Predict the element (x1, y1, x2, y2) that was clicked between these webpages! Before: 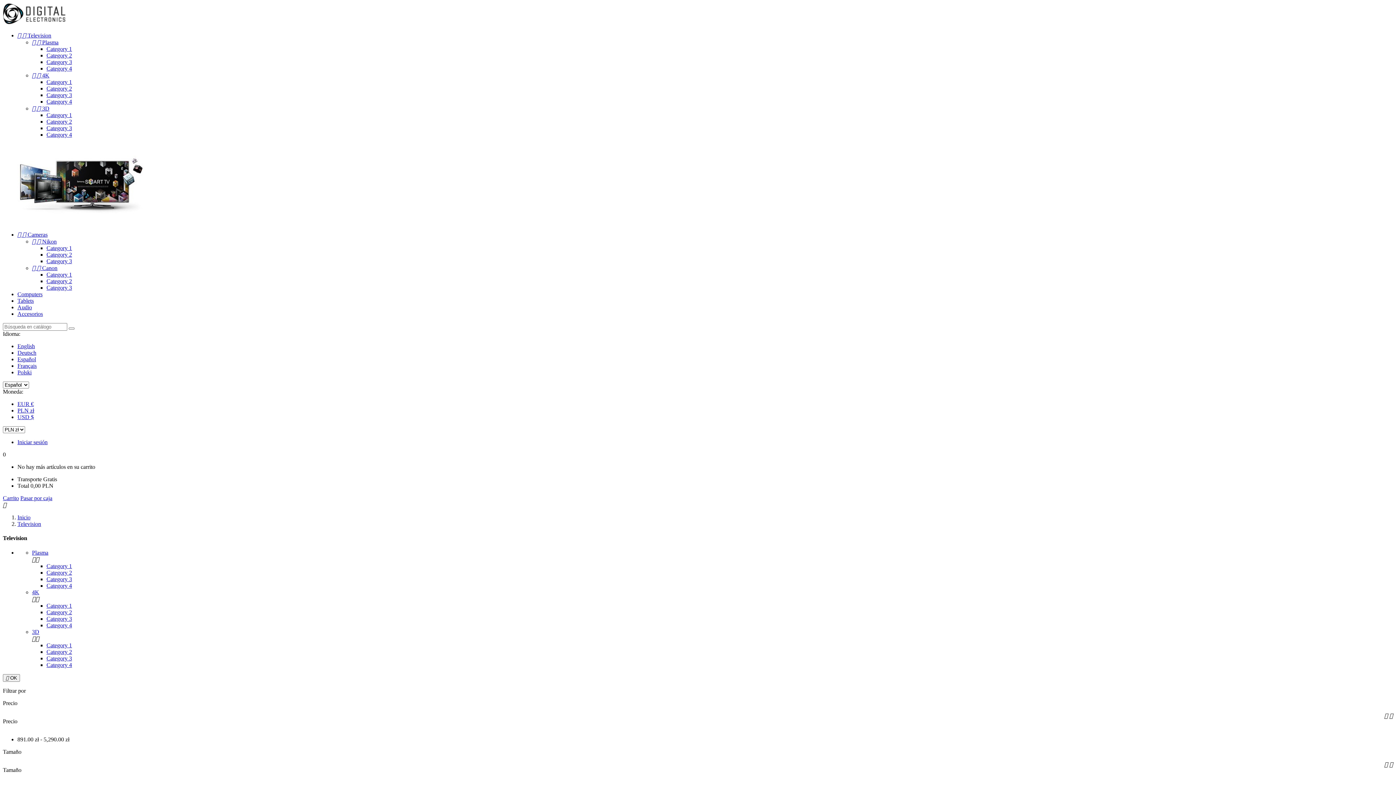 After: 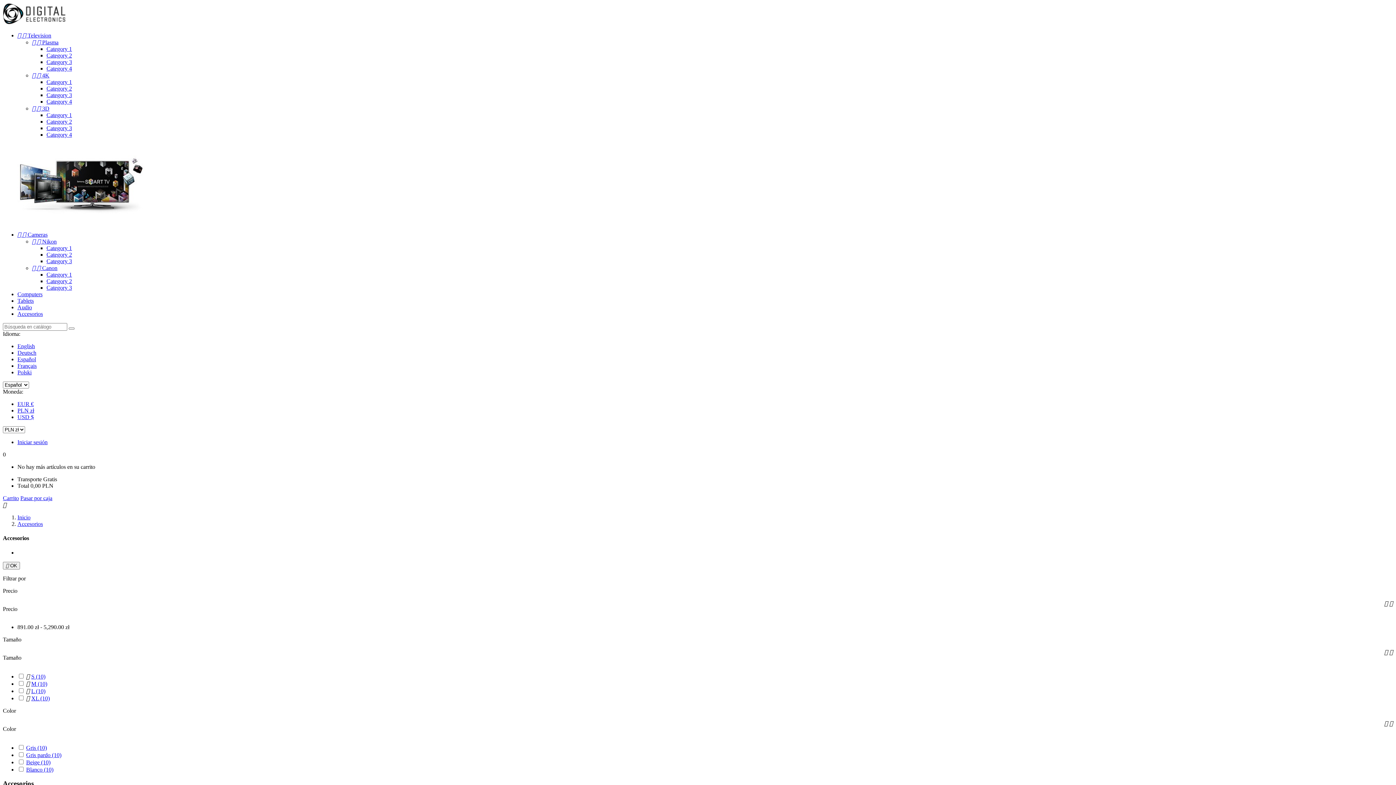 Action: bbox: (17, 310, 42, 317) label: Accesorios